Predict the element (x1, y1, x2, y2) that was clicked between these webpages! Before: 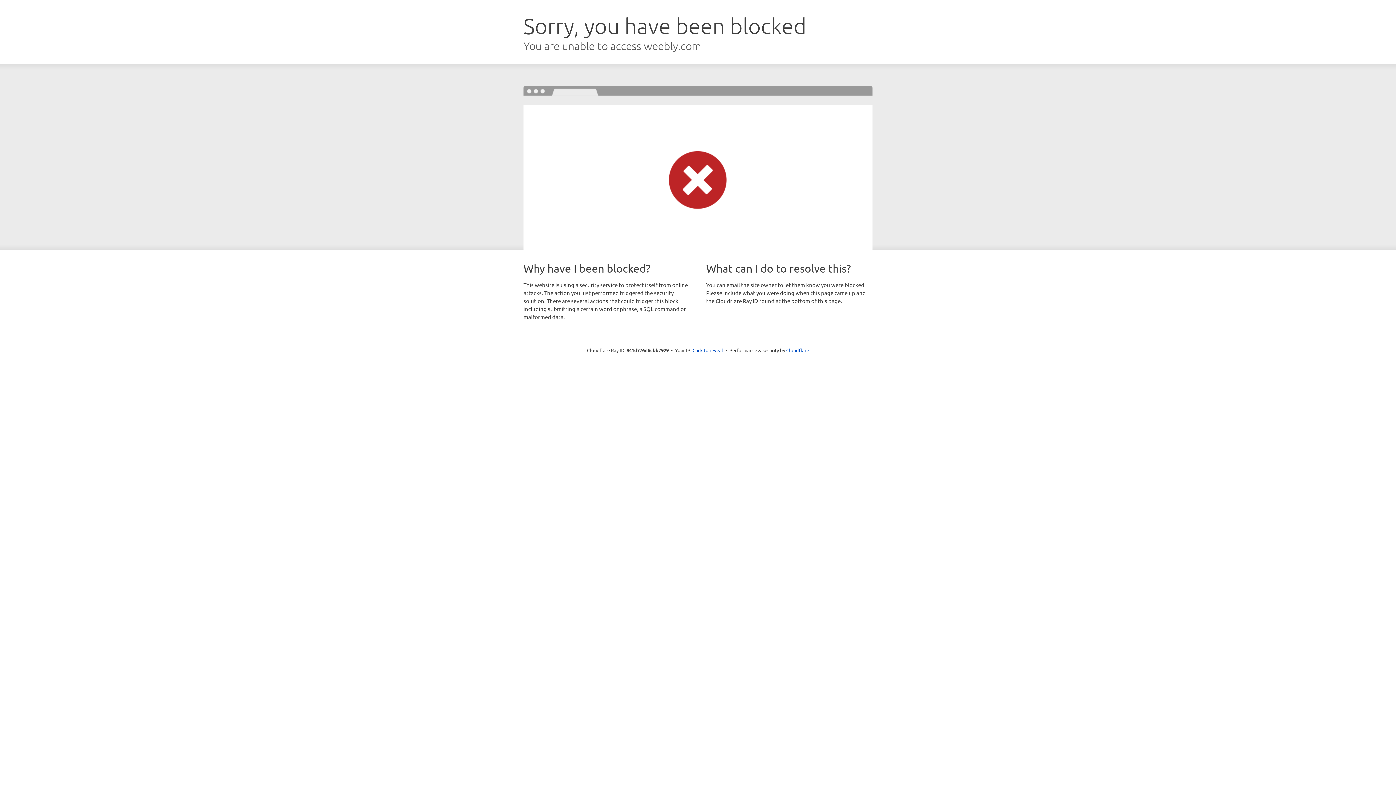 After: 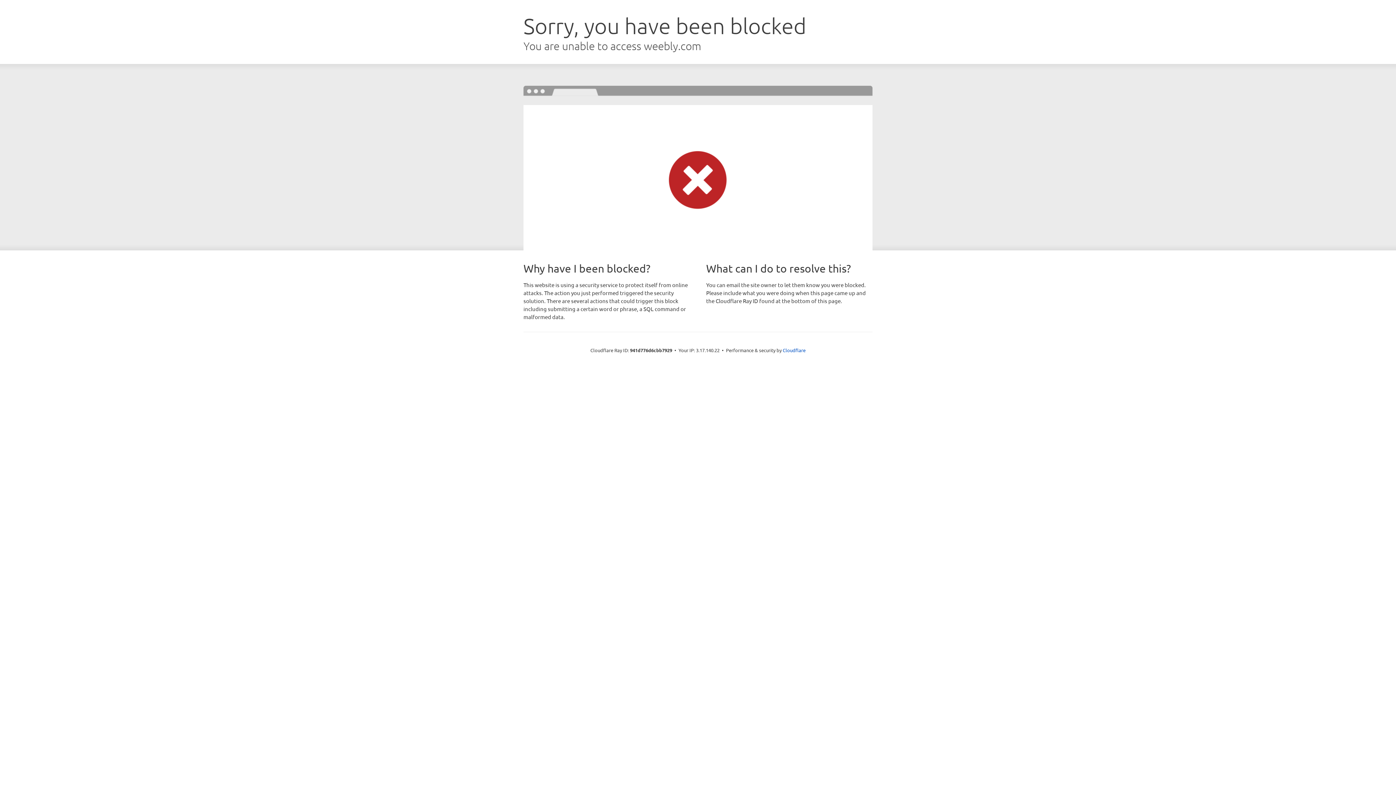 Action: bbox: (692, 346, 723, 353) label: Click to reveal